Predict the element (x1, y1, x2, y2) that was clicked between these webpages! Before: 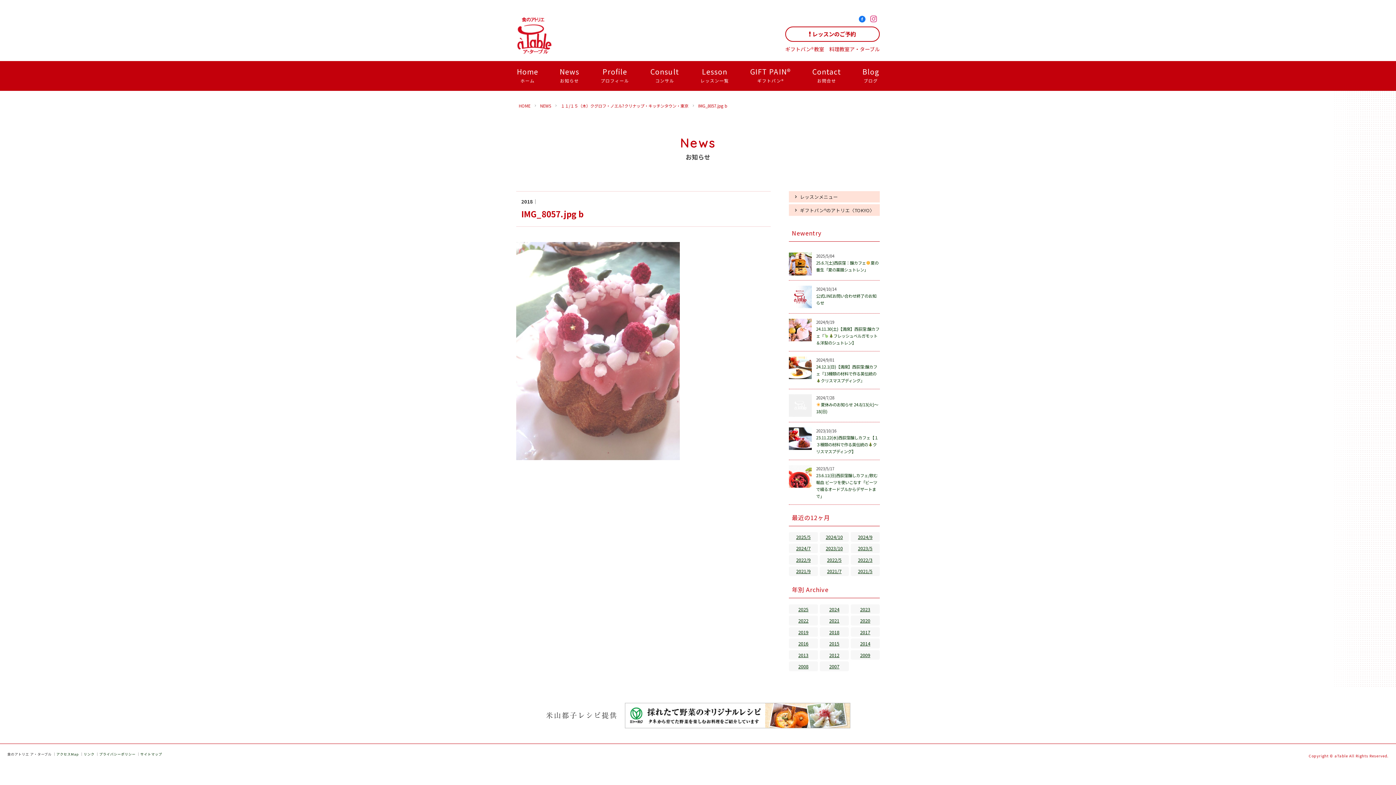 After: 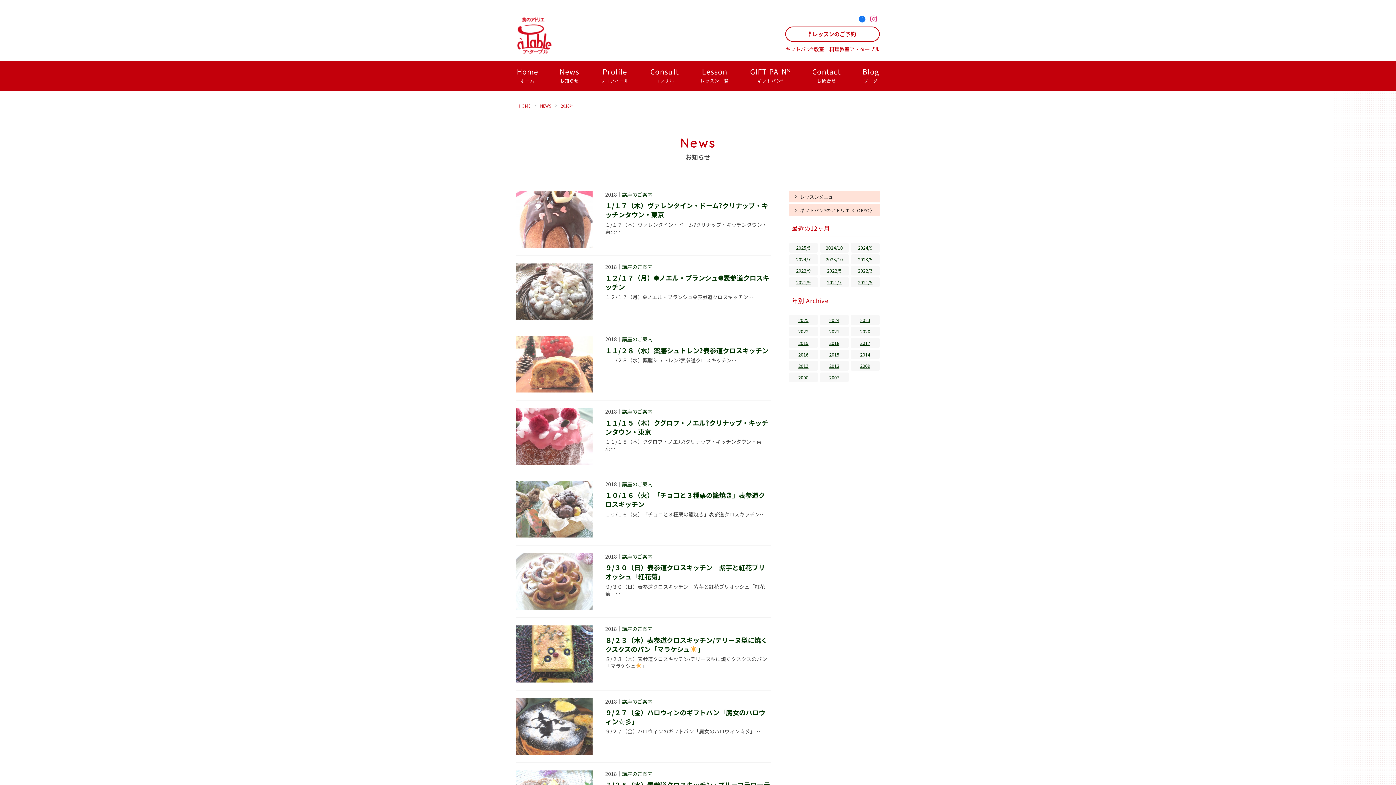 Action: label: 2018 bbox: (820, 627, 849, 637)